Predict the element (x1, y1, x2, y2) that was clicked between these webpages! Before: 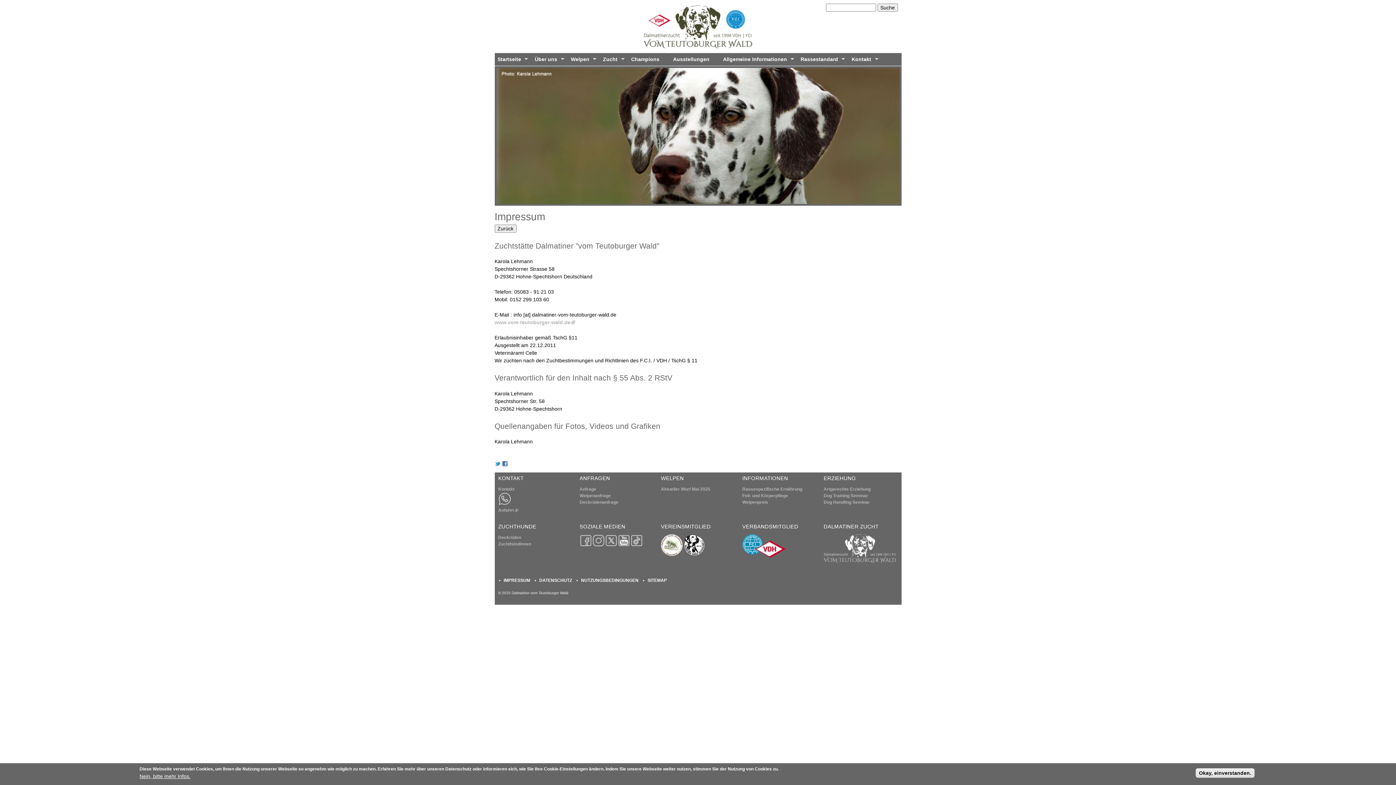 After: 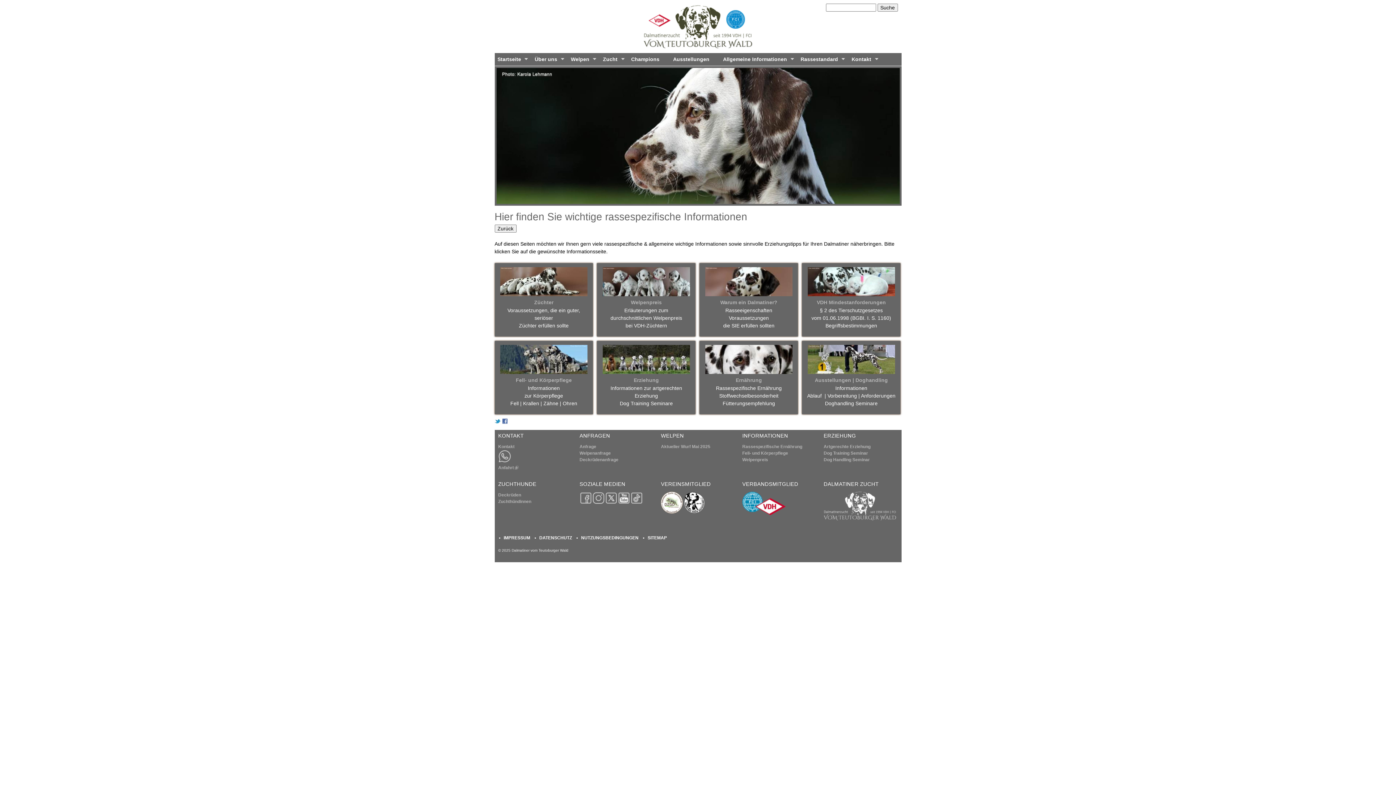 Action: label: Allgemeine Informationen
» bbox: (720, 53, 797, 65)